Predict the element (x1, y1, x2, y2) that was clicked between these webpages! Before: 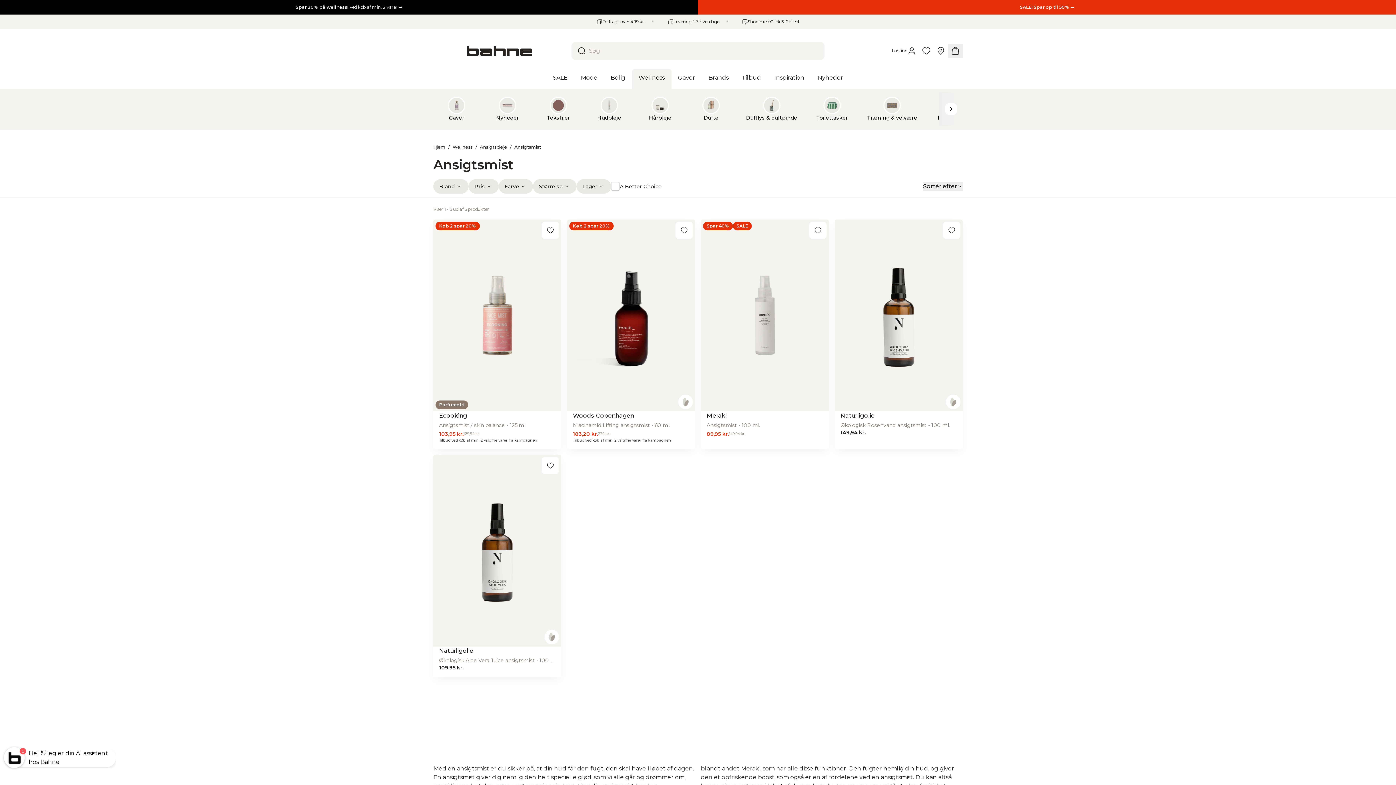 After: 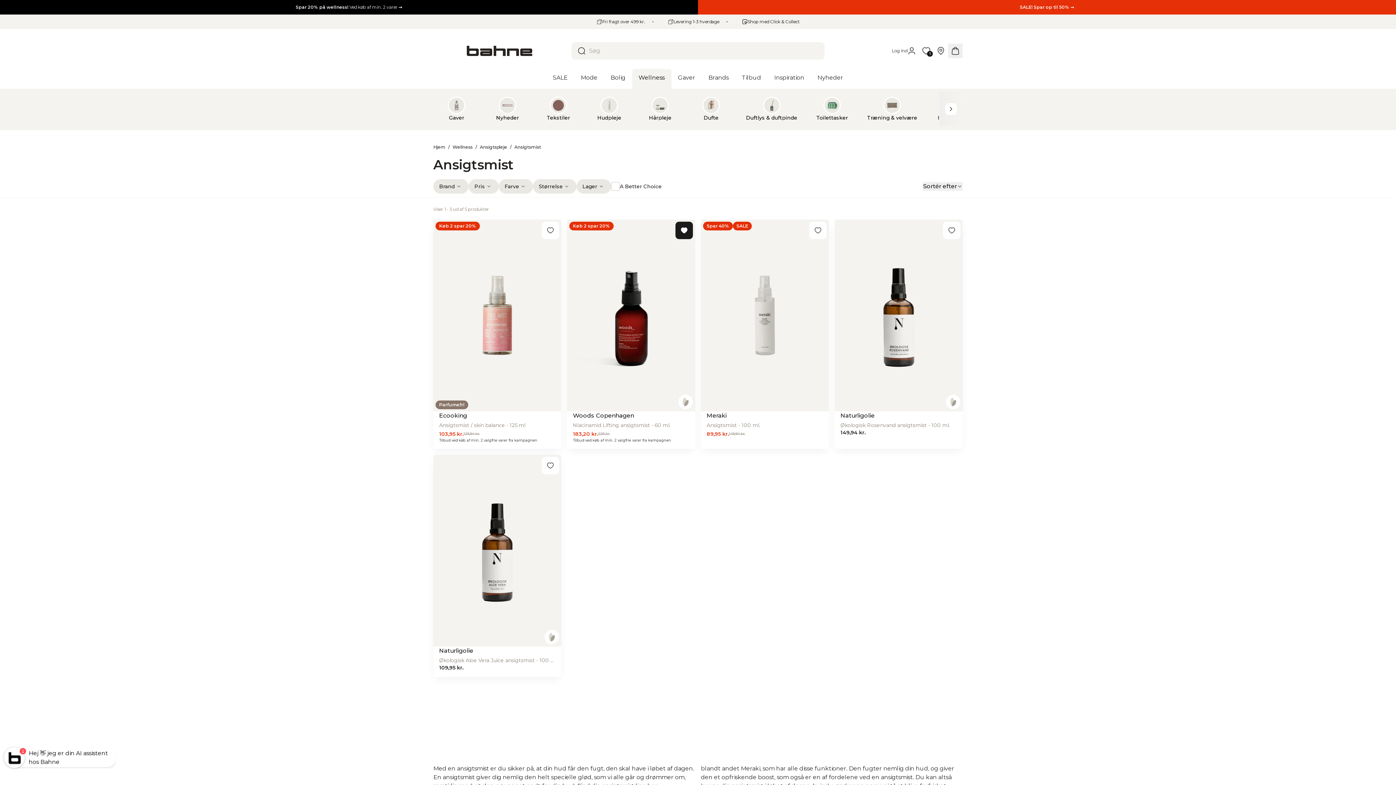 Action: bbox: (675, 221, 693, 239)